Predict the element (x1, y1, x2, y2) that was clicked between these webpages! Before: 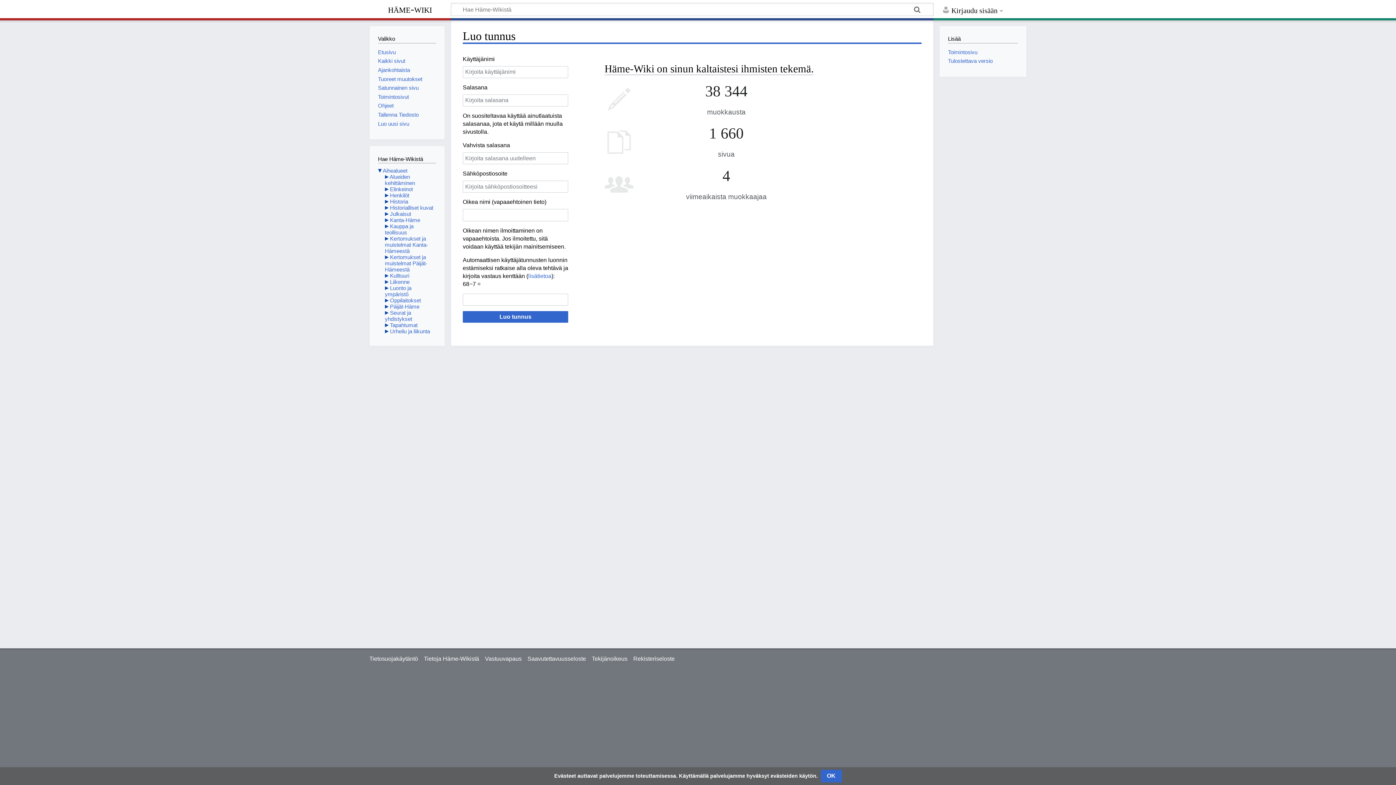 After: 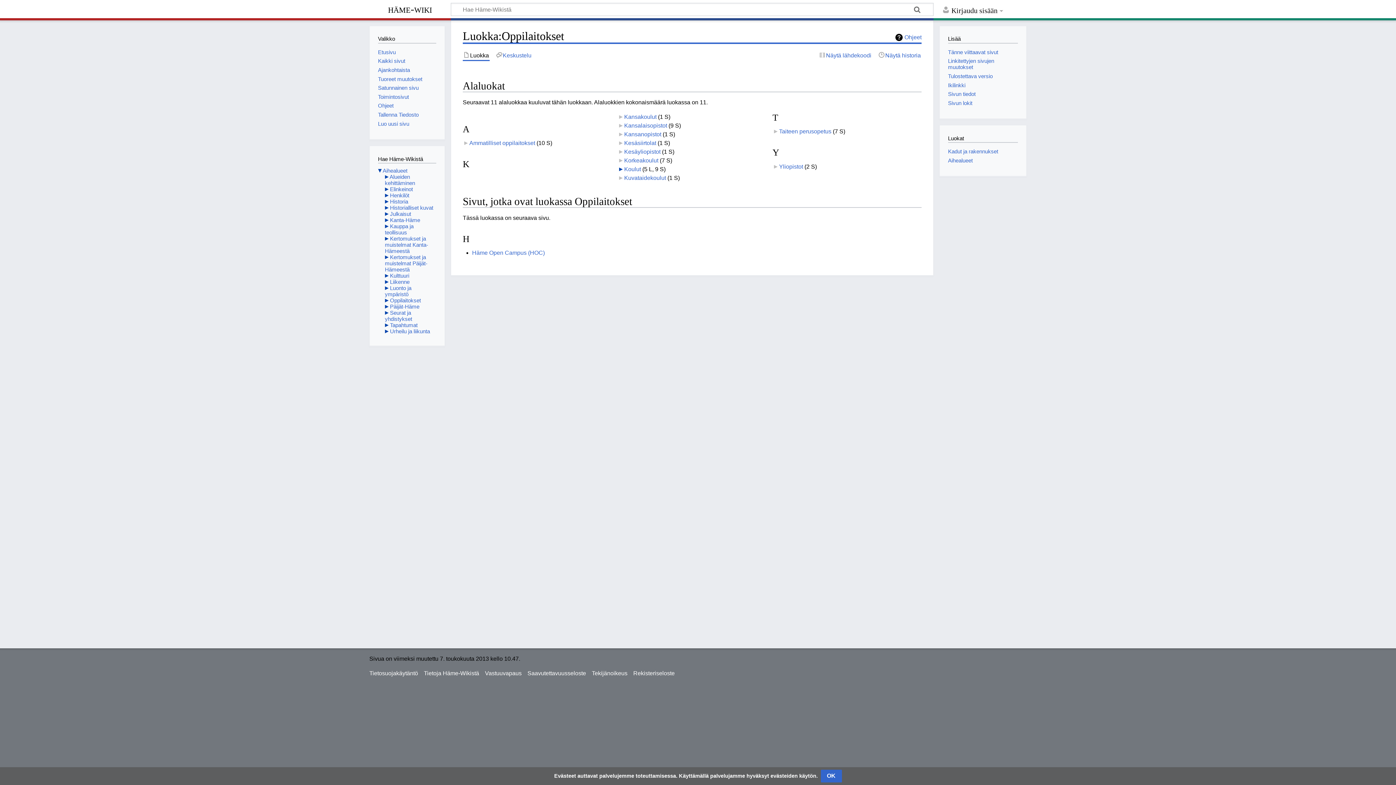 Action: bbox: (390, 297, 421, 303) label: Oppilaitokset